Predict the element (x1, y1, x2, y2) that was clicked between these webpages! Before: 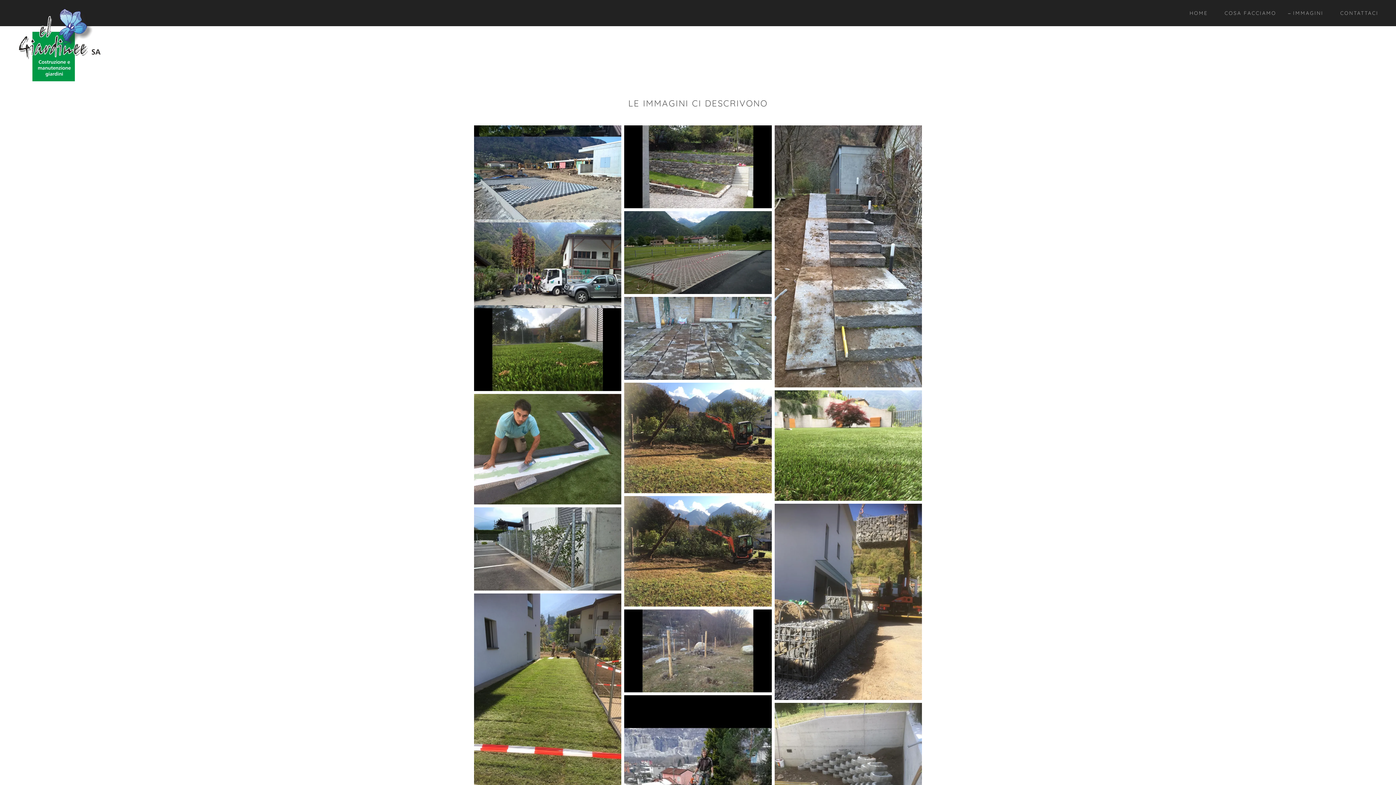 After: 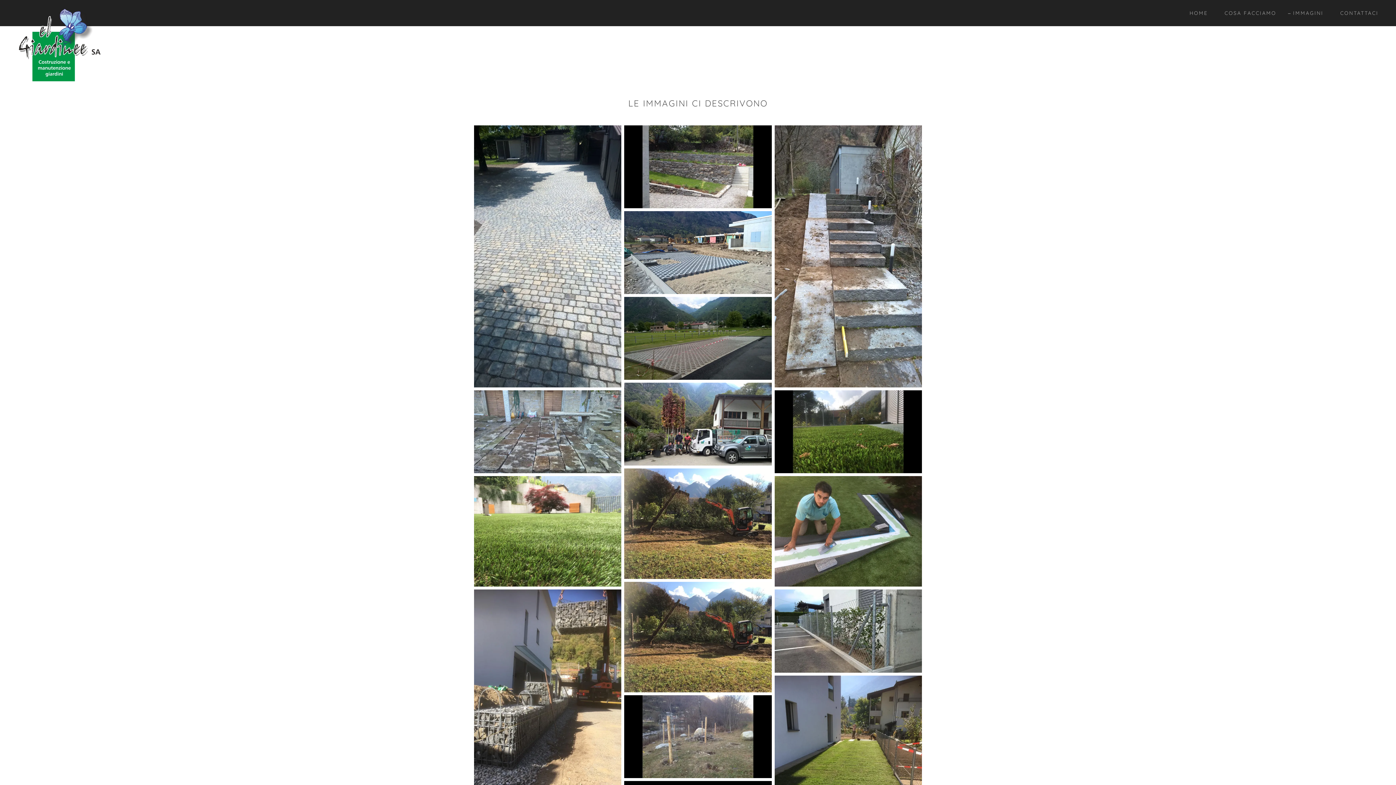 Action: label: IMMAGINI bbox: (1288, 8, 1323, 17)